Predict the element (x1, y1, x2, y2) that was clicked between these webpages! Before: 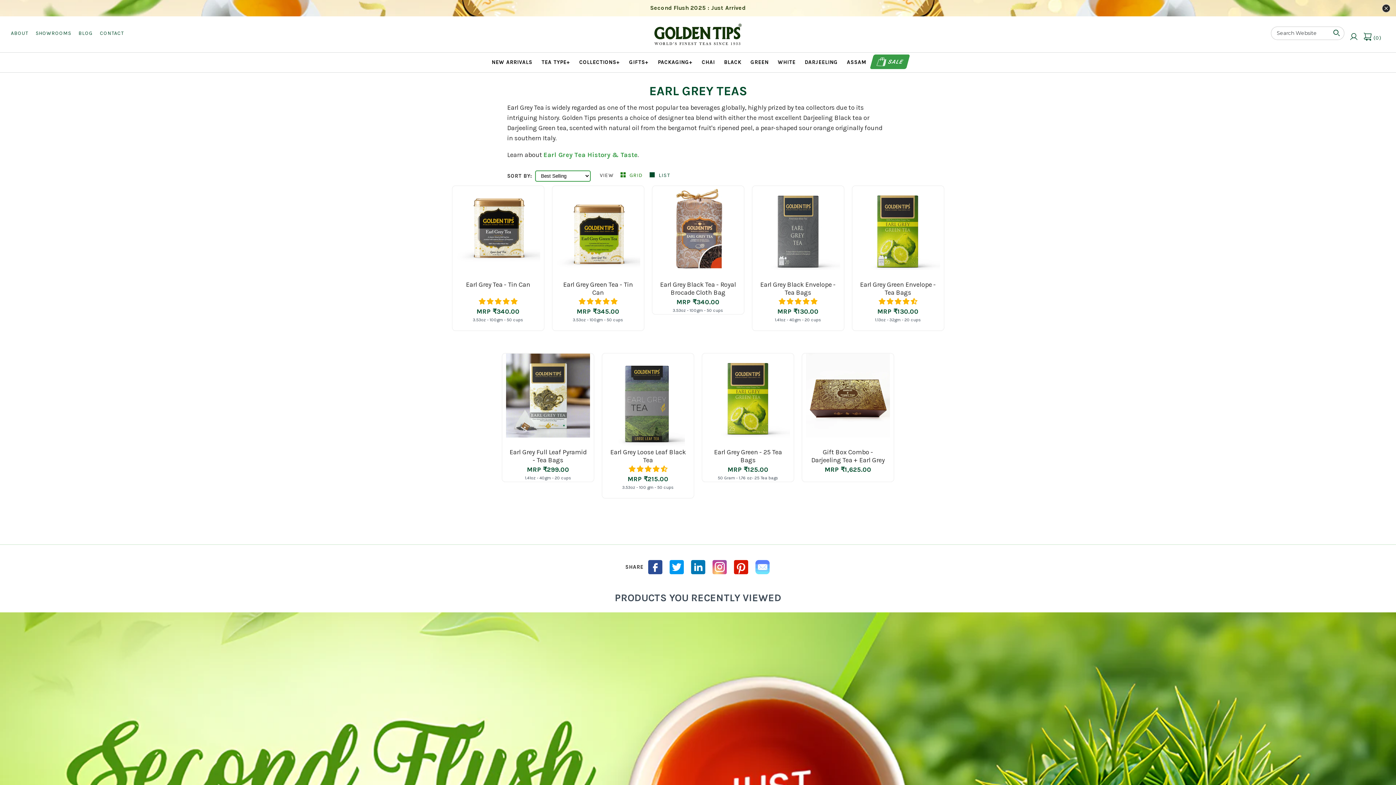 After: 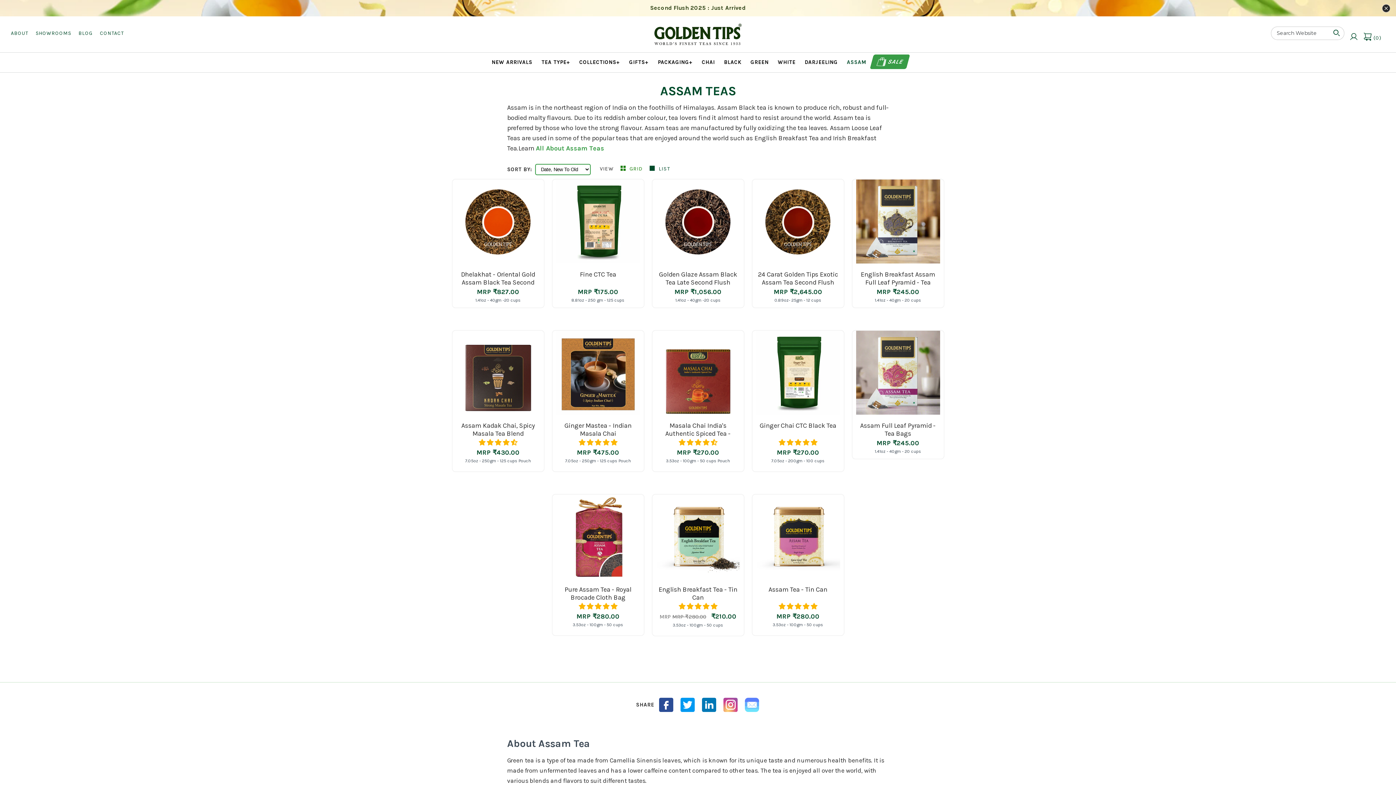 Action: bbox: (843, 54, 870, 70) label: ASSAM